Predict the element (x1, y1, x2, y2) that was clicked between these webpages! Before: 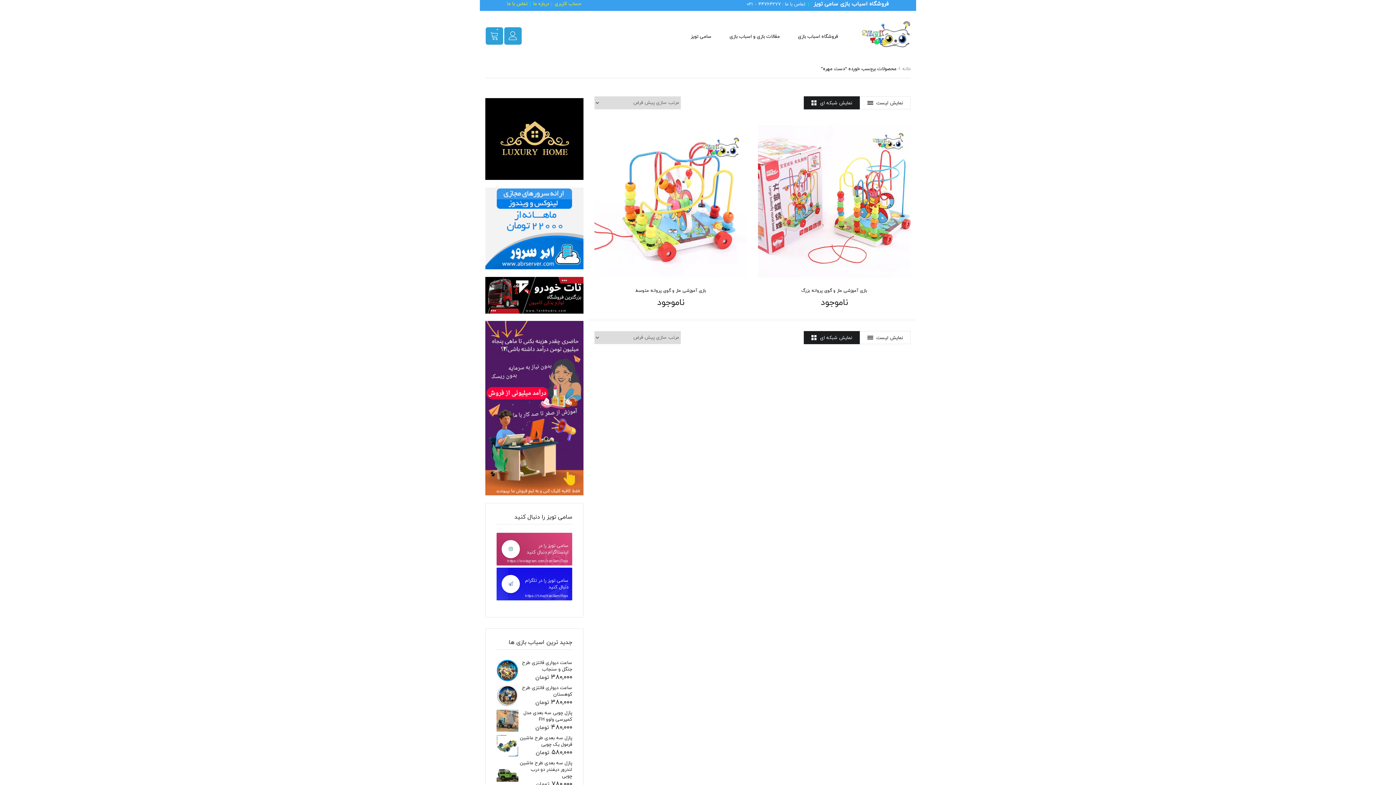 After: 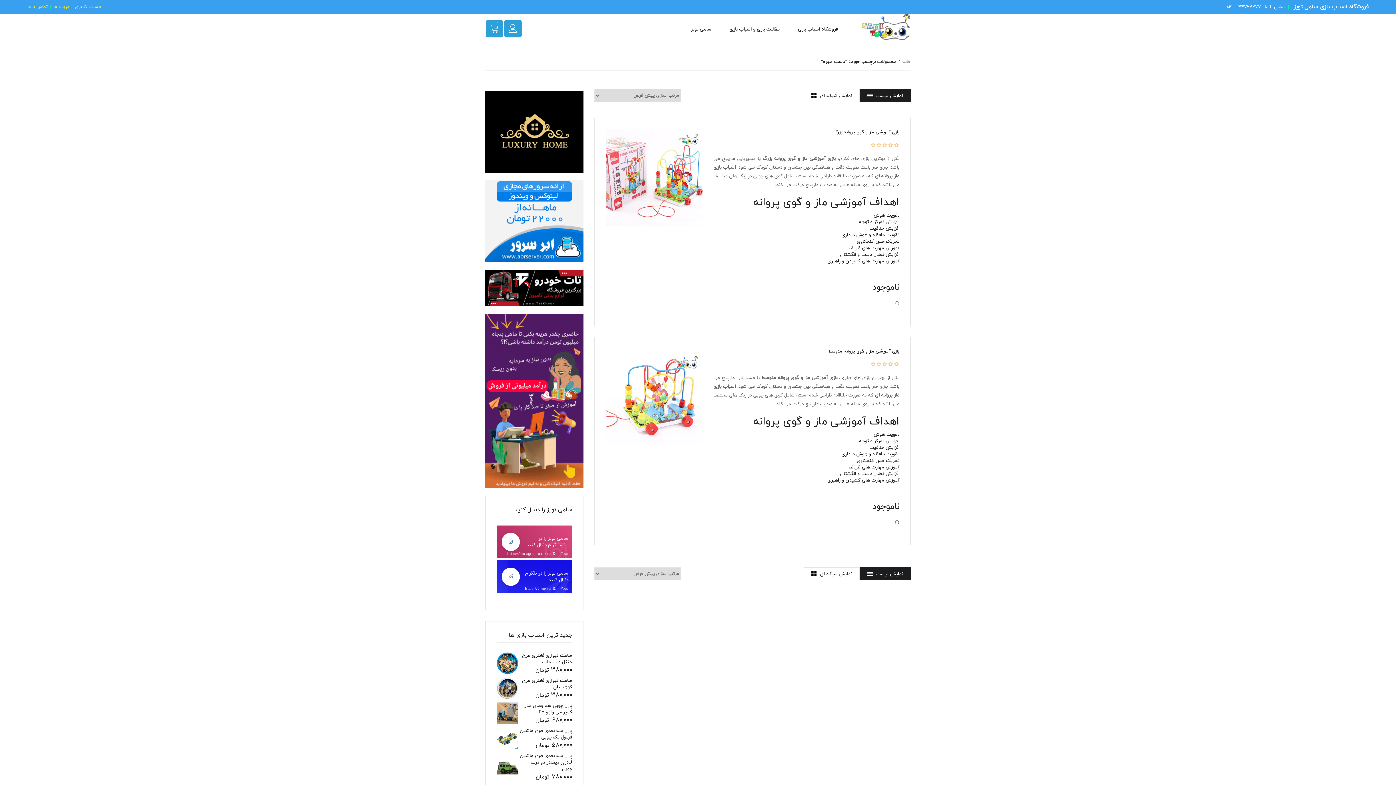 Action: bbox: (860, 96, 910, 109) label: نمایش لیست